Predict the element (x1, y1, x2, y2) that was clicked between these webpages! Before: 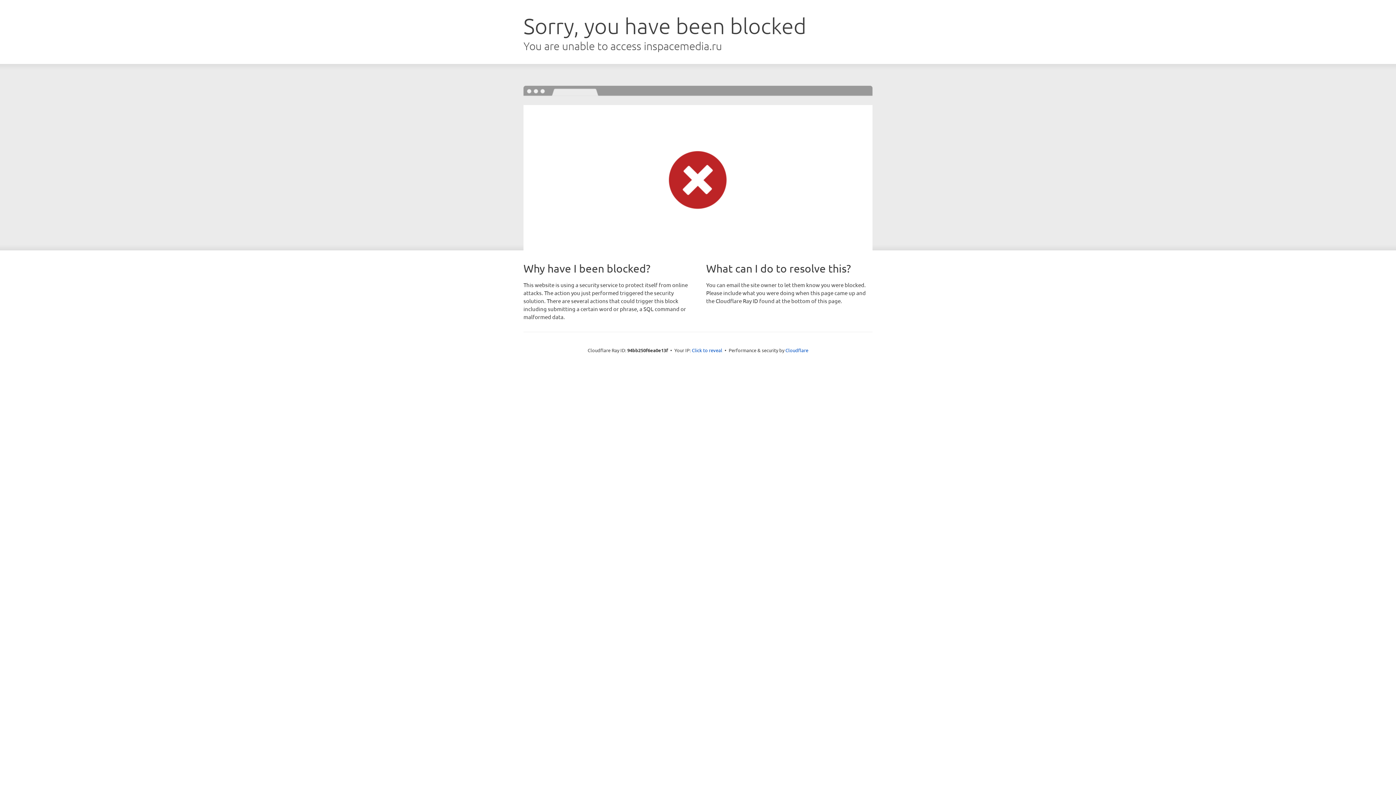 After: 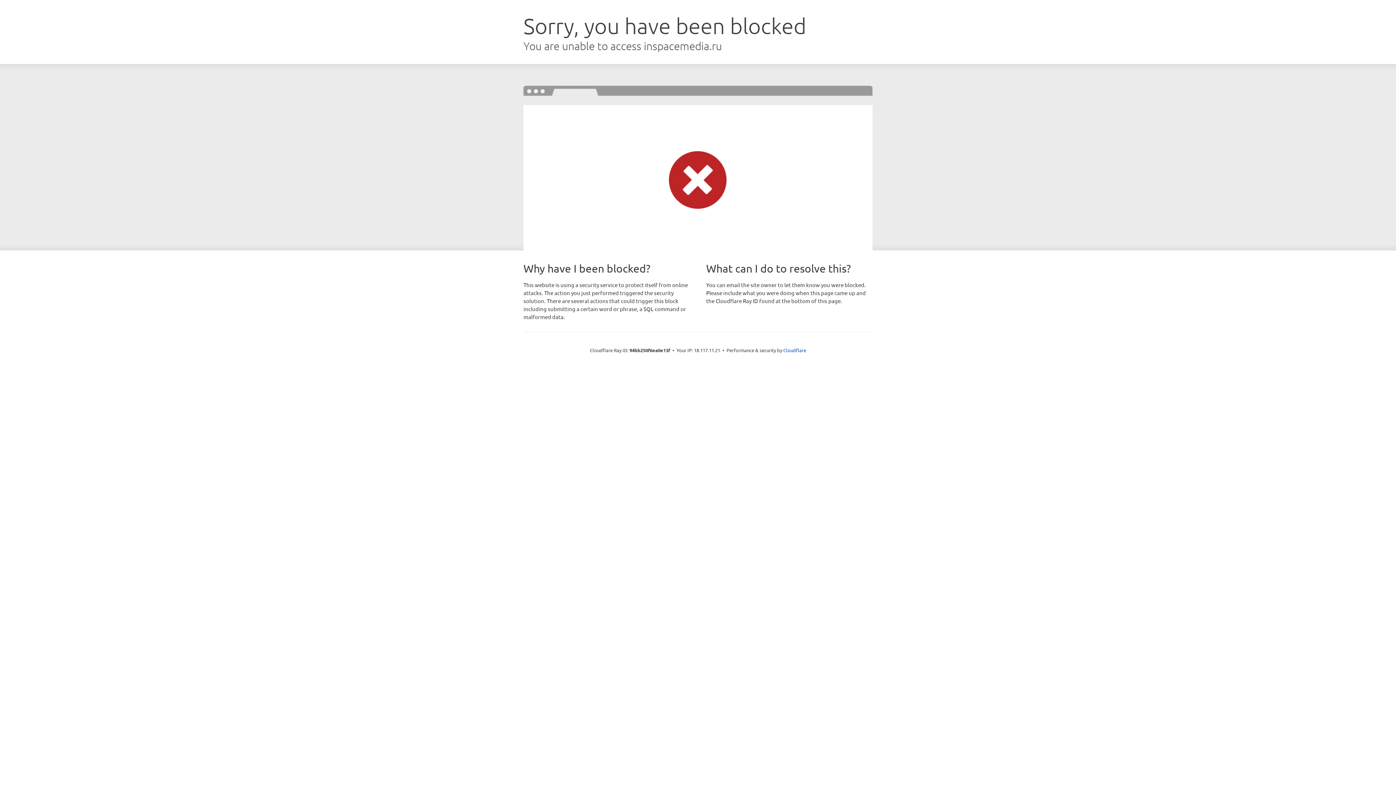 Action: label: Click to reveal bbox: (692, 346, 722, 353)